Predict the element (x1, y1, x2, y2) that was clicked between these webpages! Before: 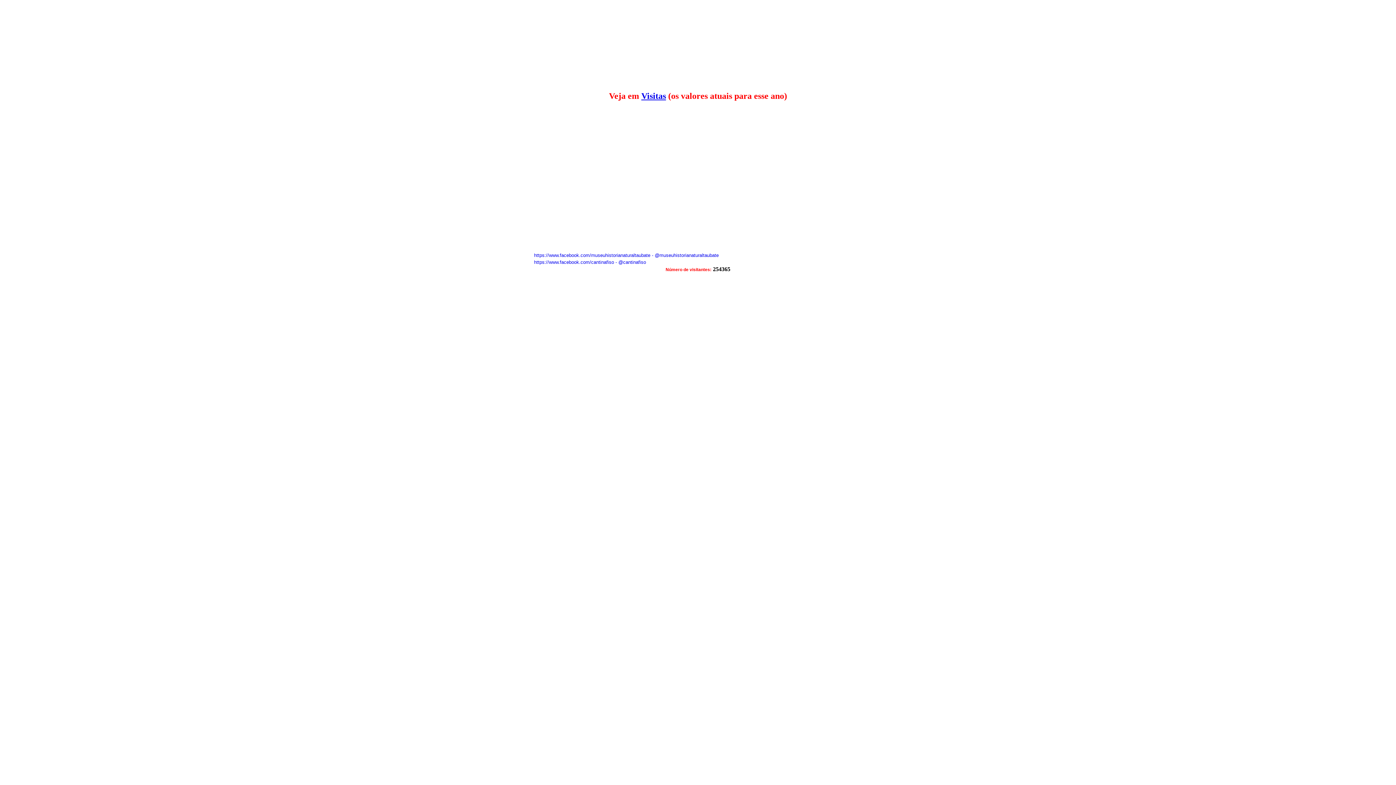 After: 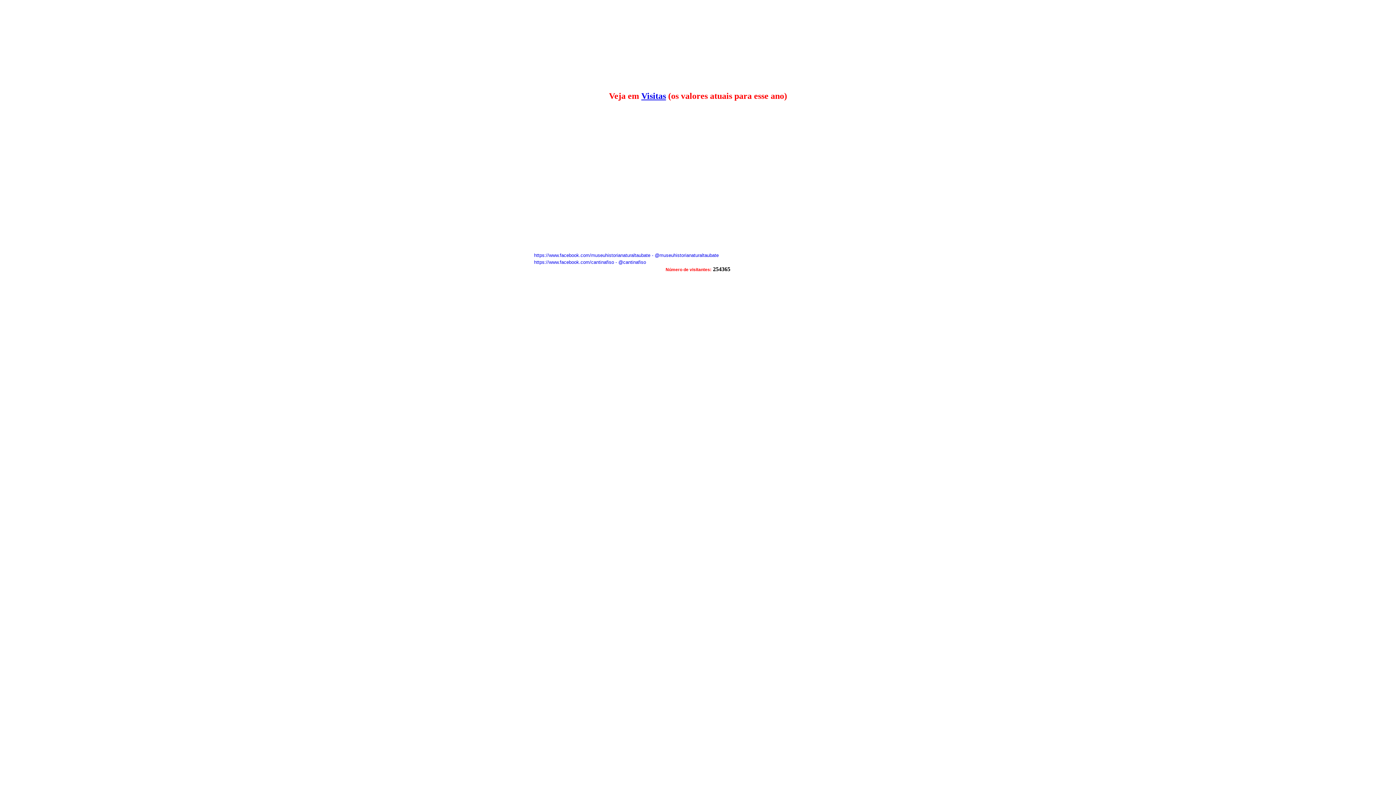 Action: bbox: (534, 252, 718, 258) label: https://www.facebook.com/museuhistorianaturaltaubate - @museuhistorianaturaltaubate